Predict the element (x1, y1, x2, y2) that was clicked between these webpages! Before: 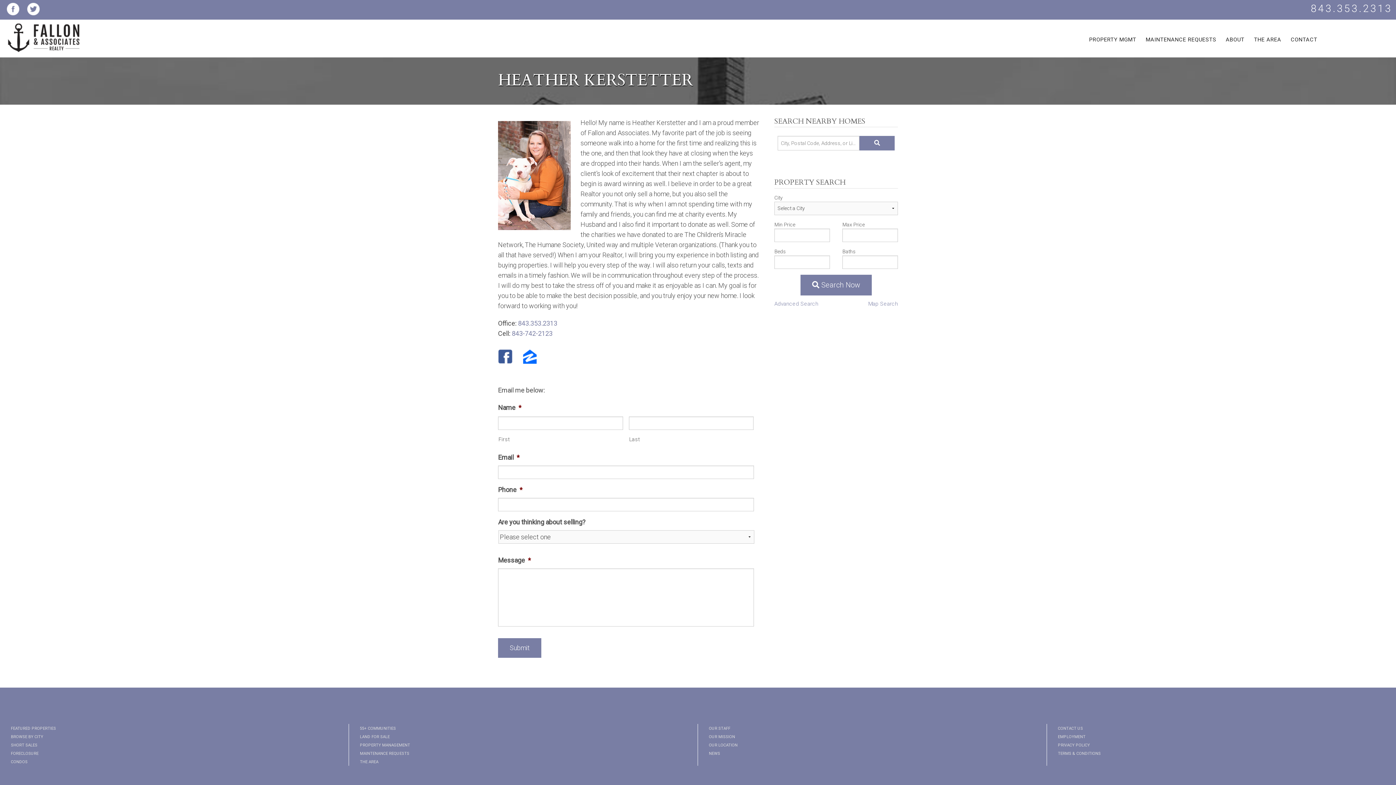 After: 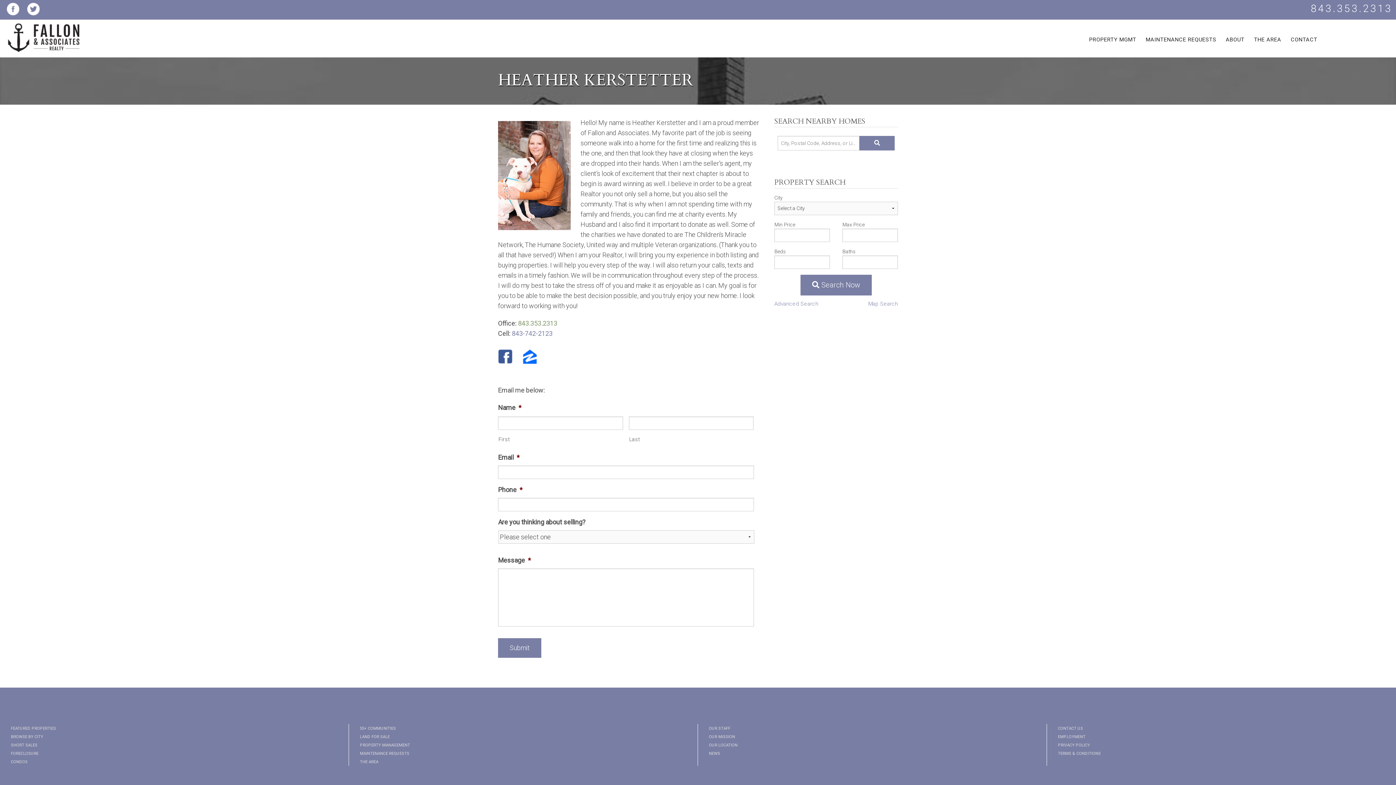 Action: bbox: (518, 319, 557, 327) label: 843.353.2313